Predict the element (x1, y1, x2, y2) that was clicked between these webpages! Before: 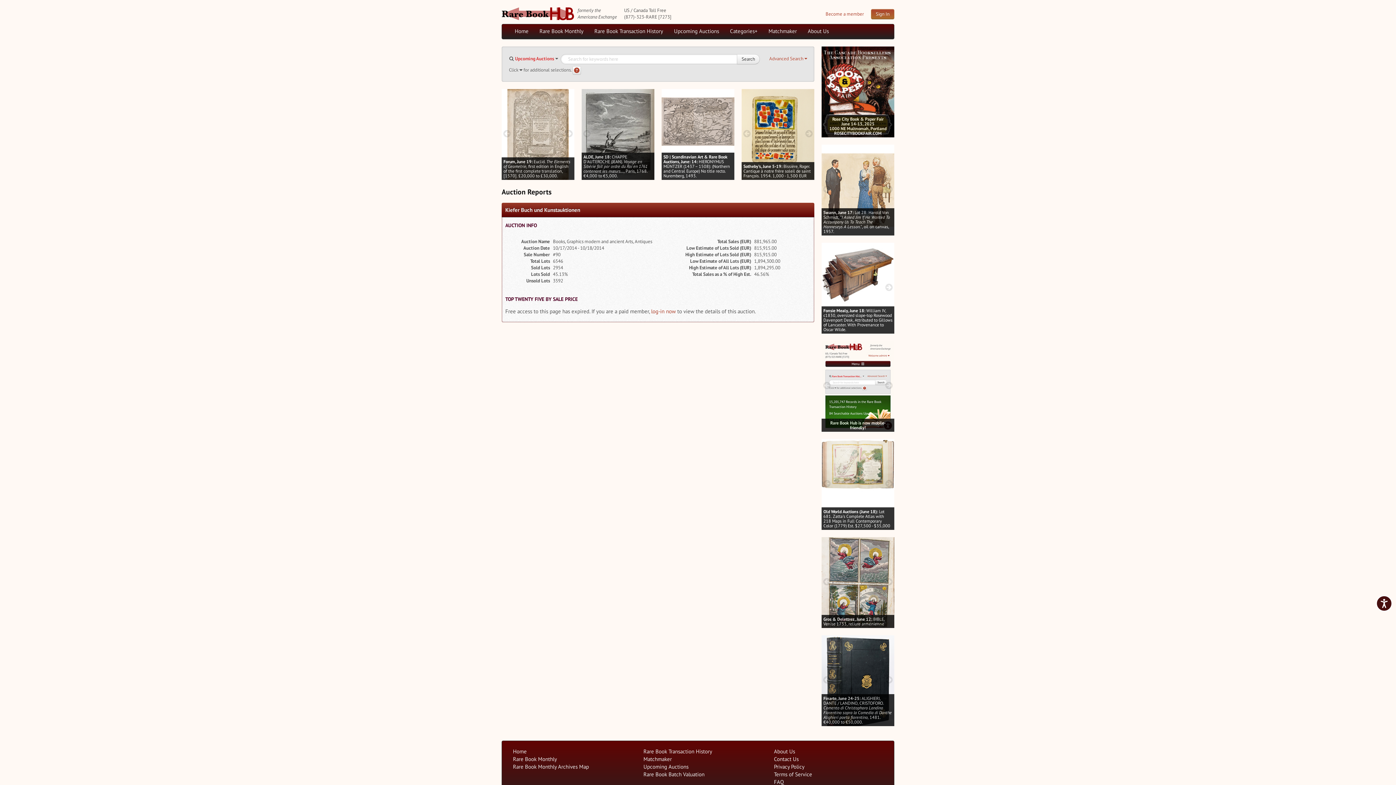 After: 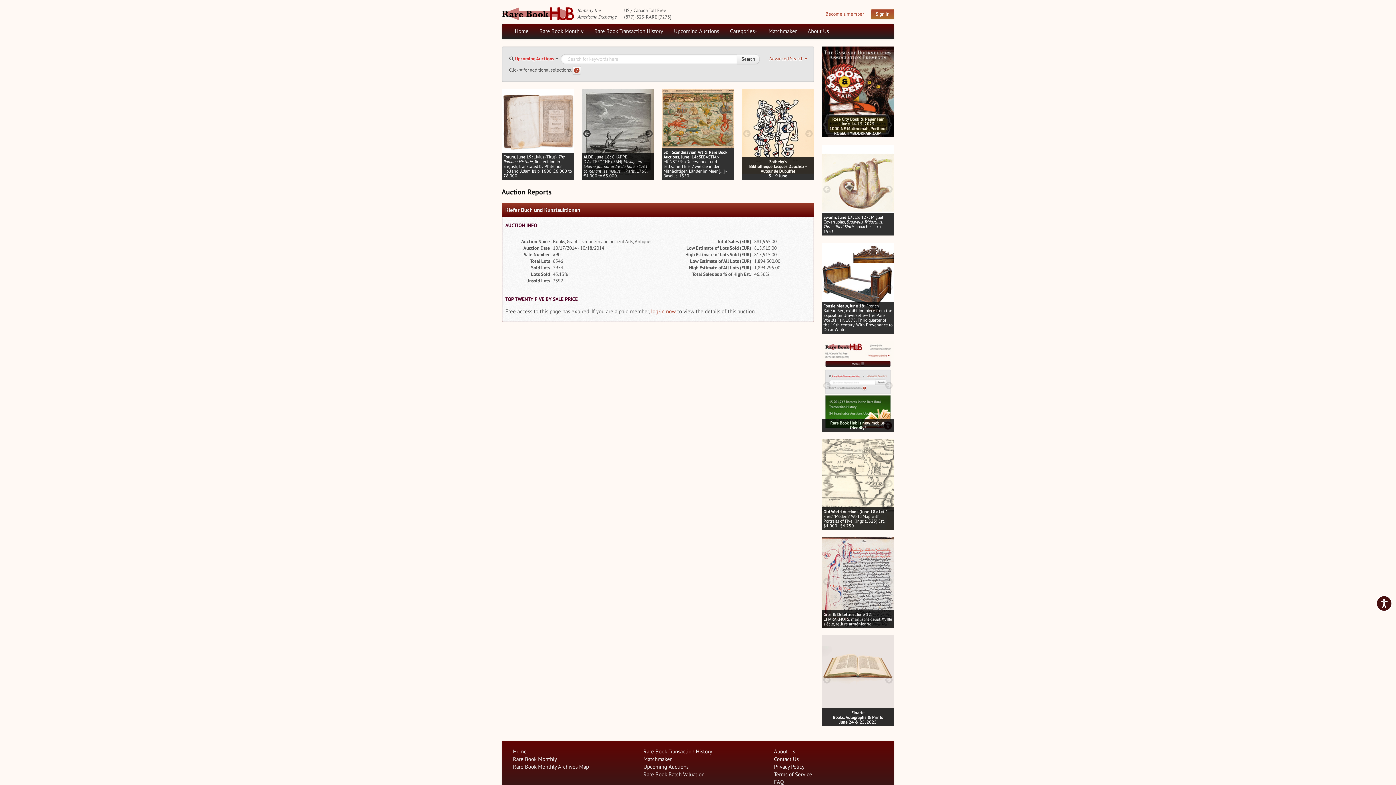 Action: bbox: (581, 129, 592, 137) label: prev image buttons